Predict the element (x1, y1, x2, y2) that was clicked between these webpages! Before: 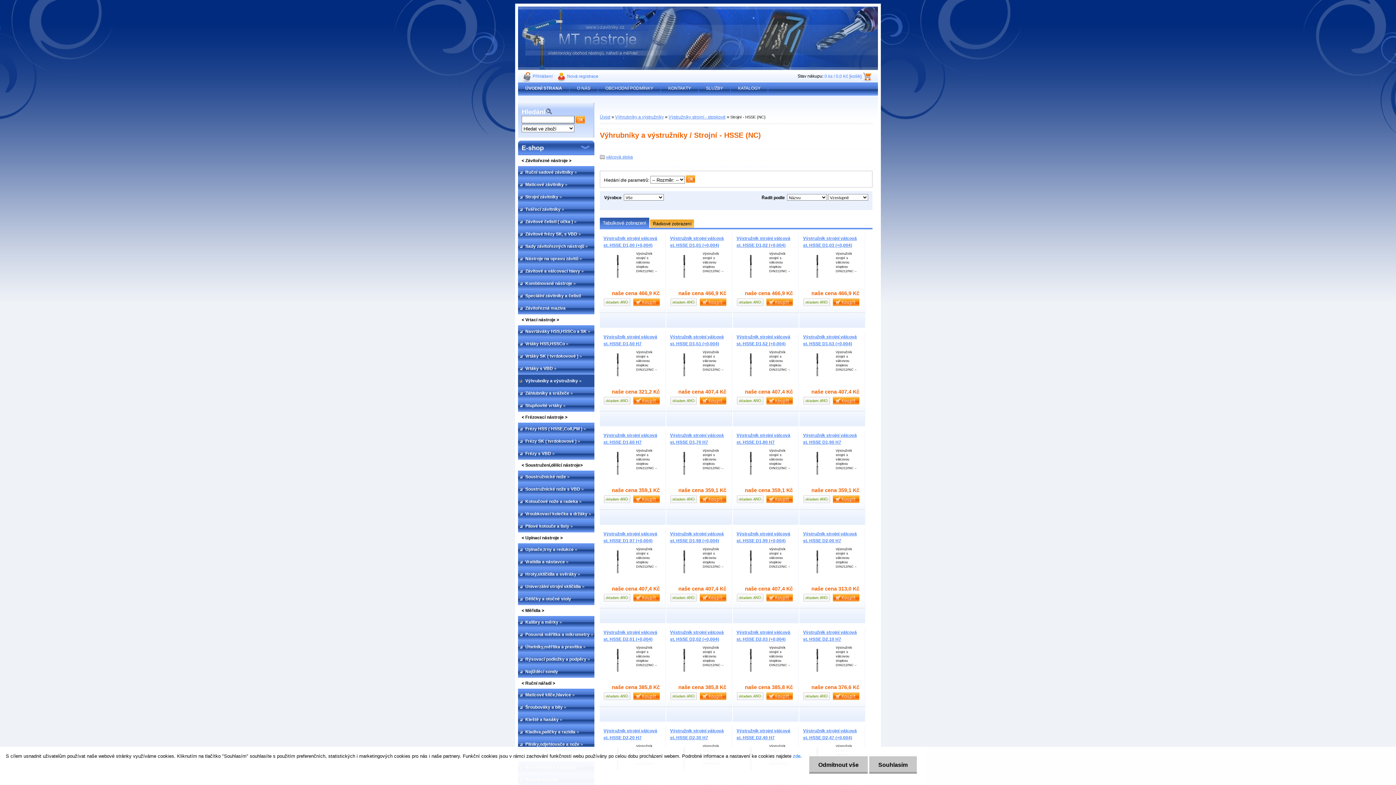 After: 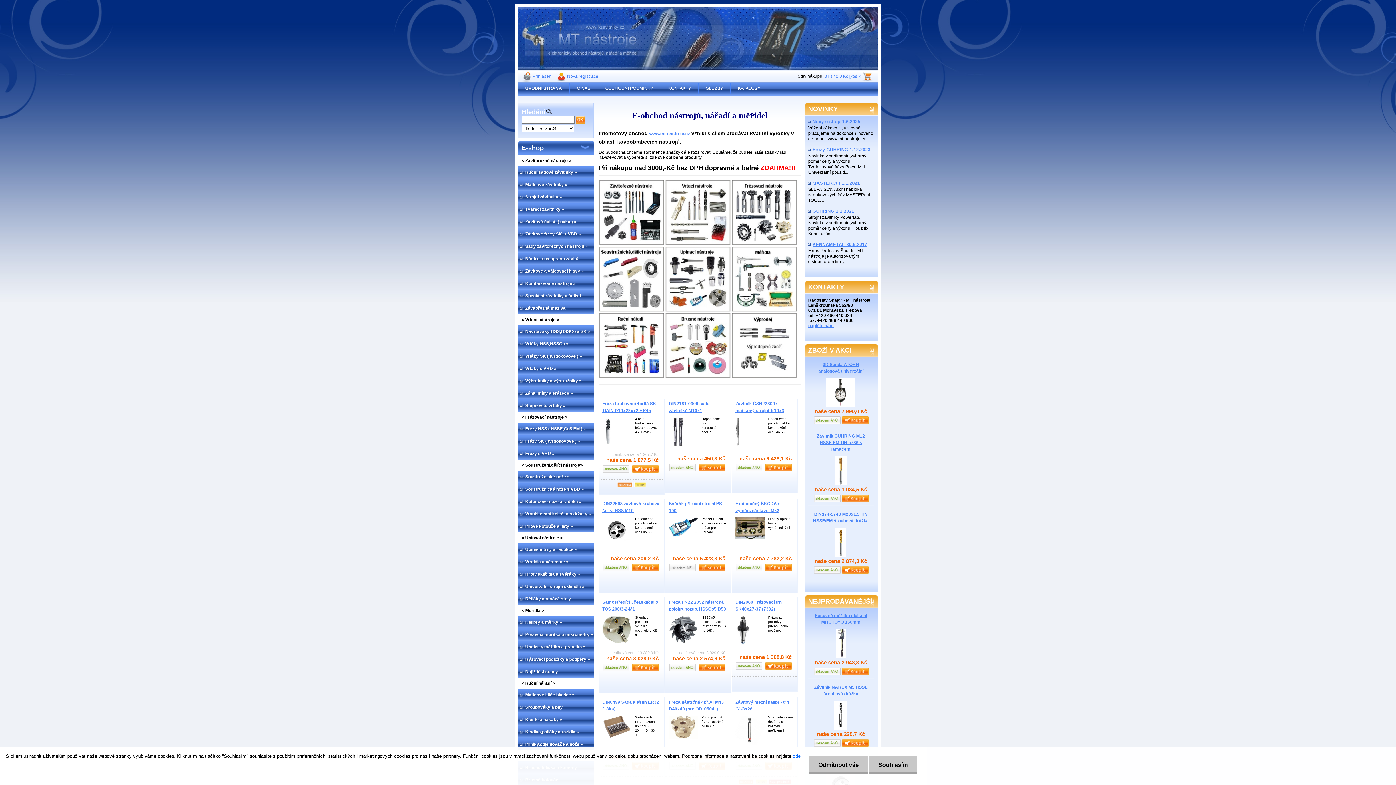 Action: label: Úvod bbox: (600, 114, 610, 119)